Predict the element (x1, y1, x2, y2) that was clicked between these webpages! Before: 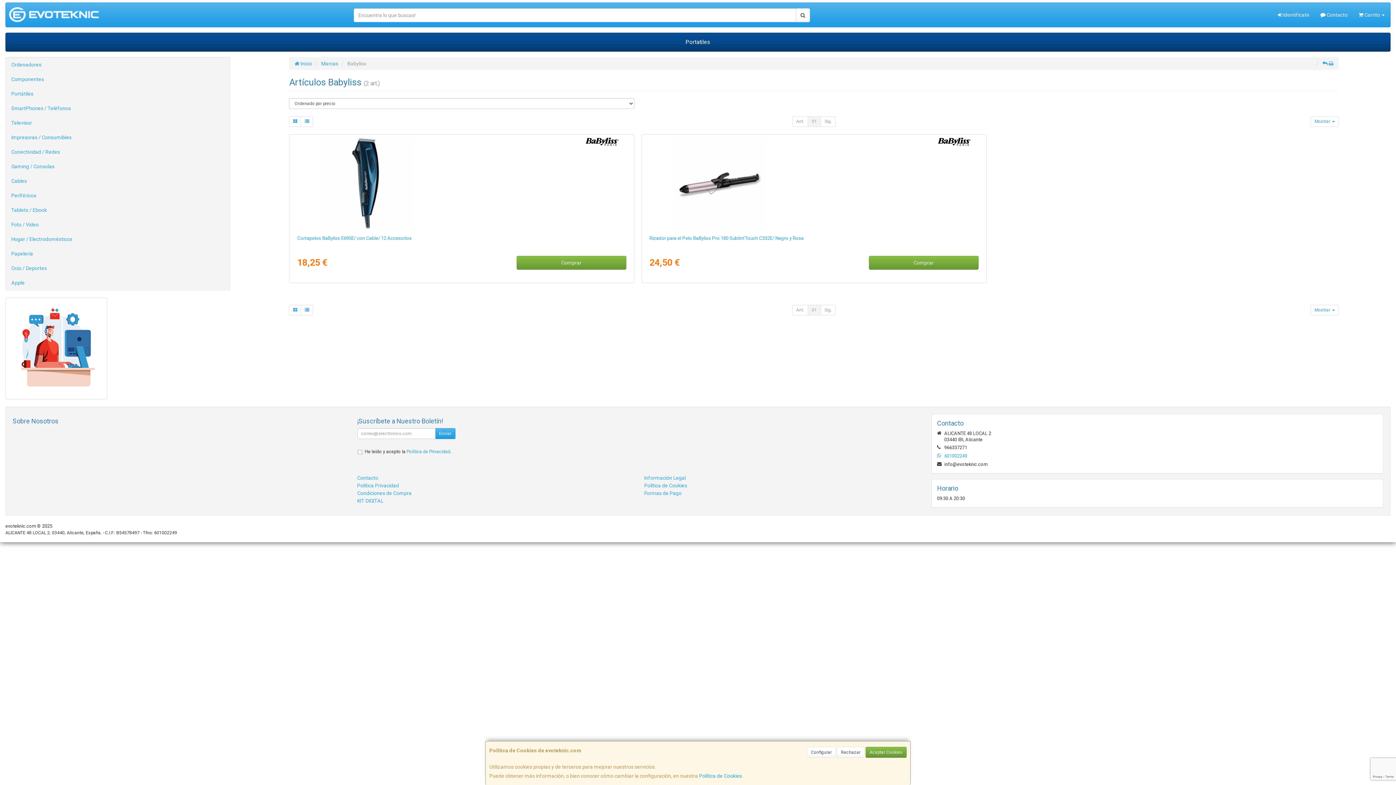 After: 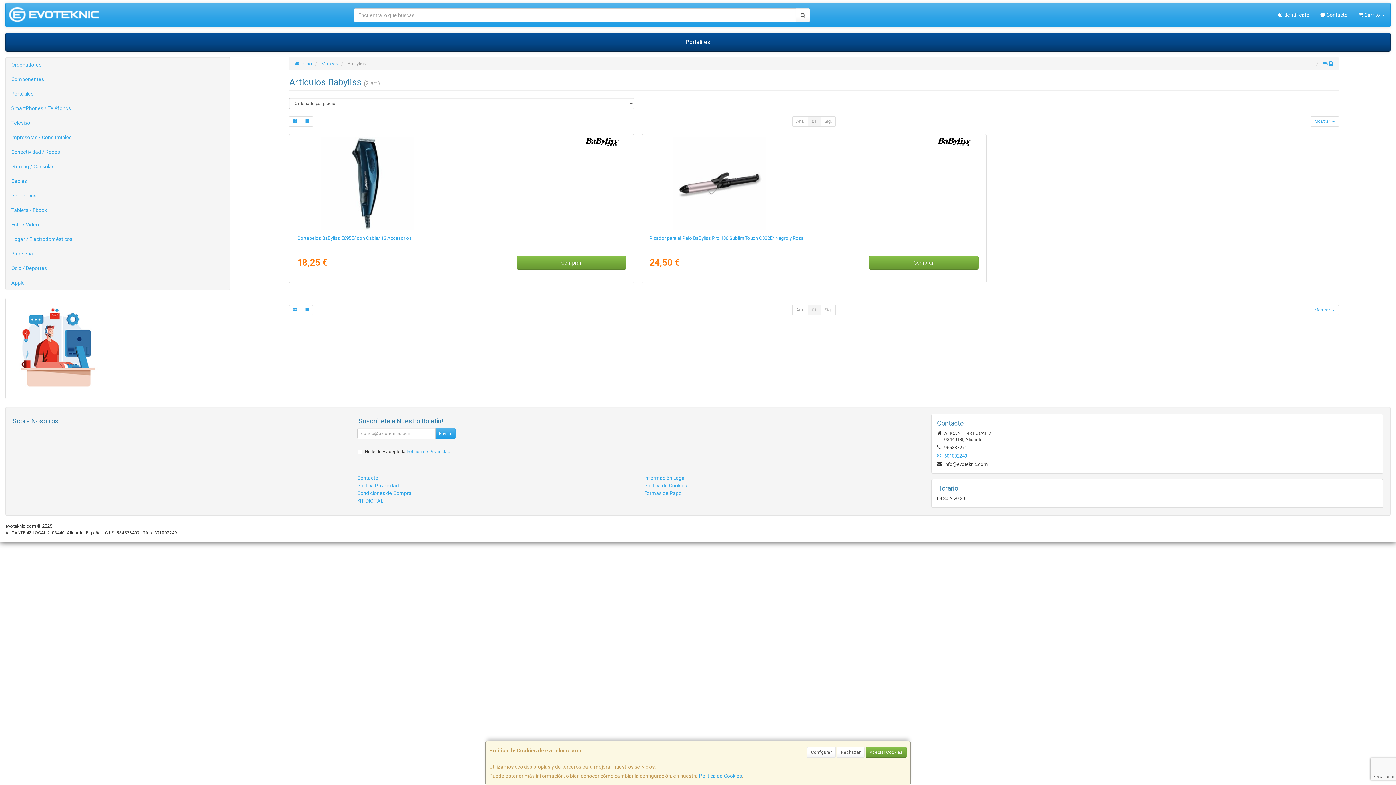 Action: label: Sig. bbox: (820, 116, 836, 126)